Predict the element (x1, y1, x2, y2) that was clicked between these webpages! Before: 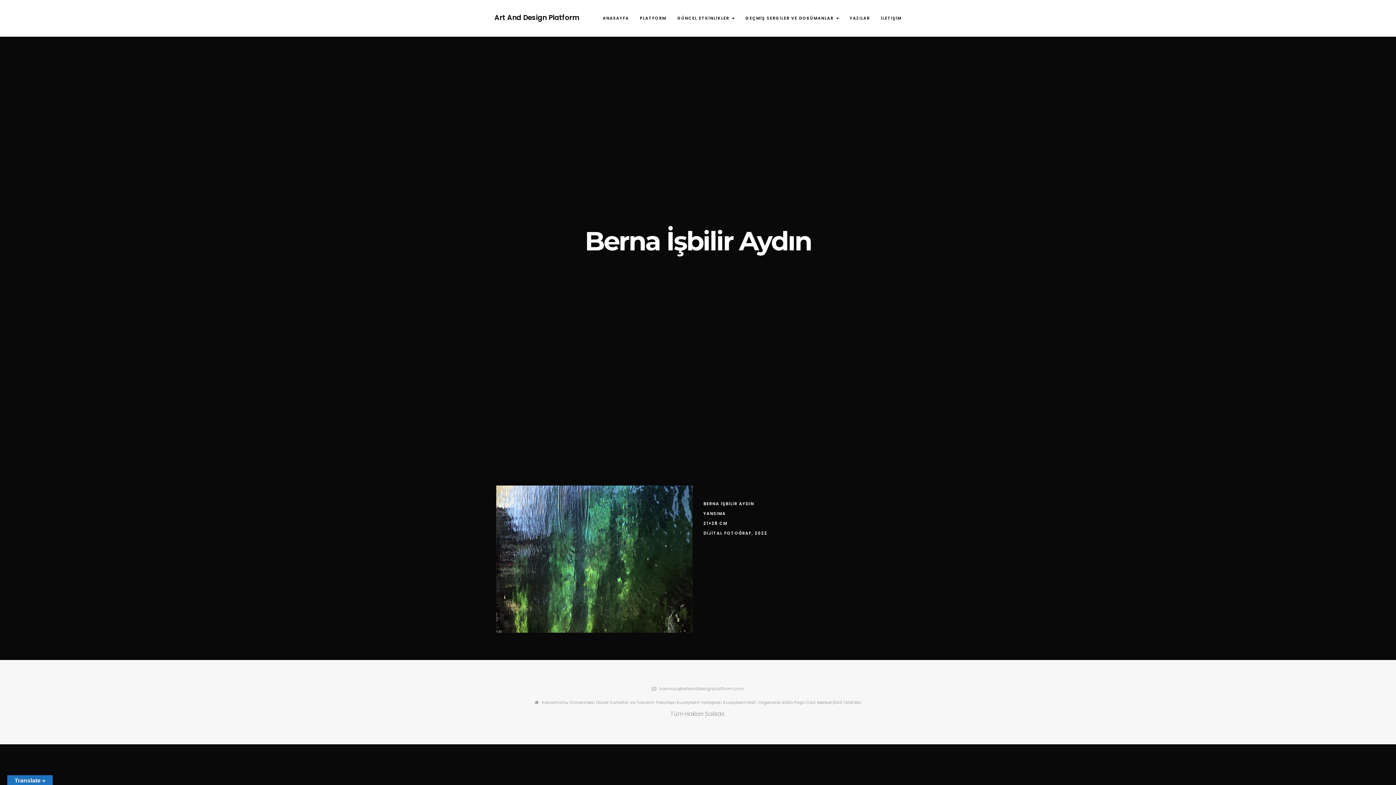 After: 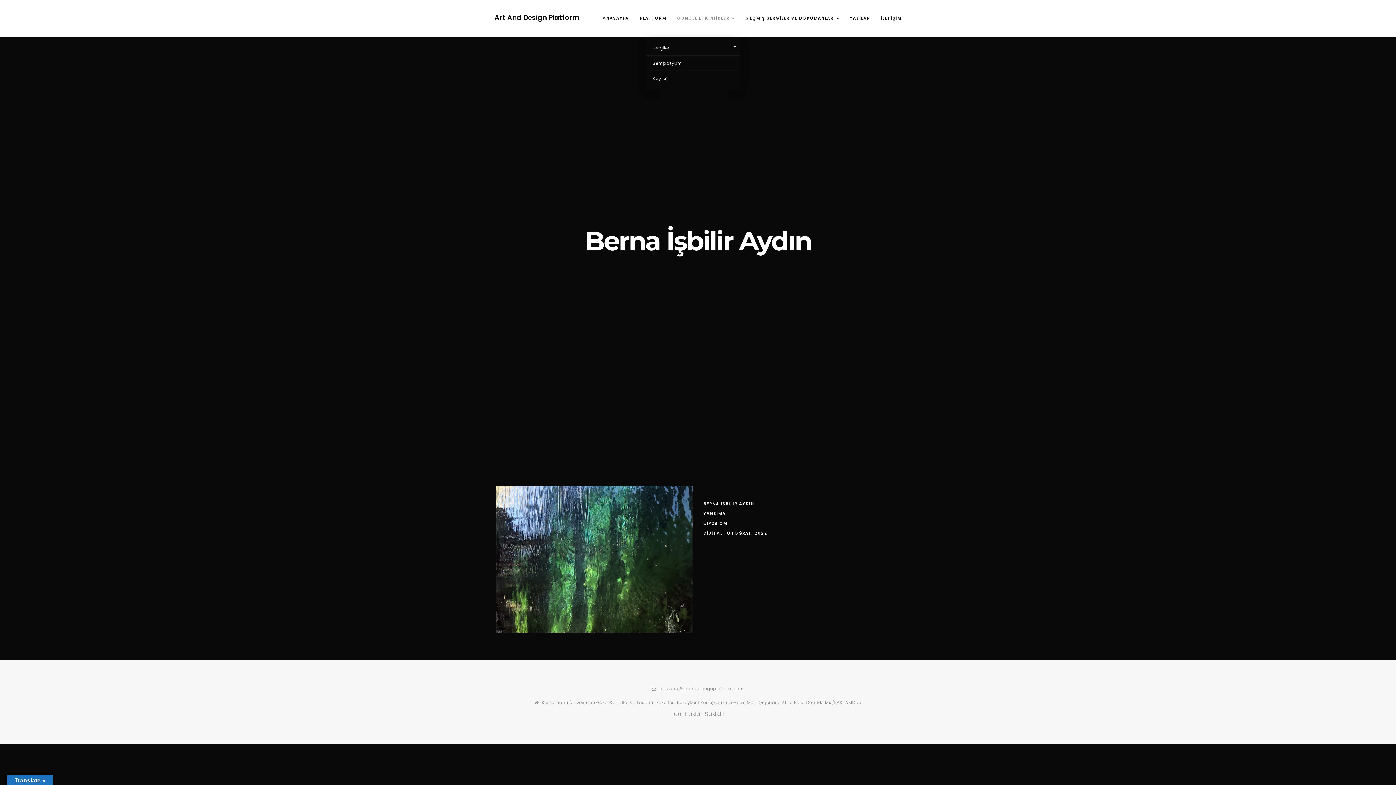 Action: bbox: (672, 9, 740, 27) label: GÜNCEL ETKİNLİKLER 